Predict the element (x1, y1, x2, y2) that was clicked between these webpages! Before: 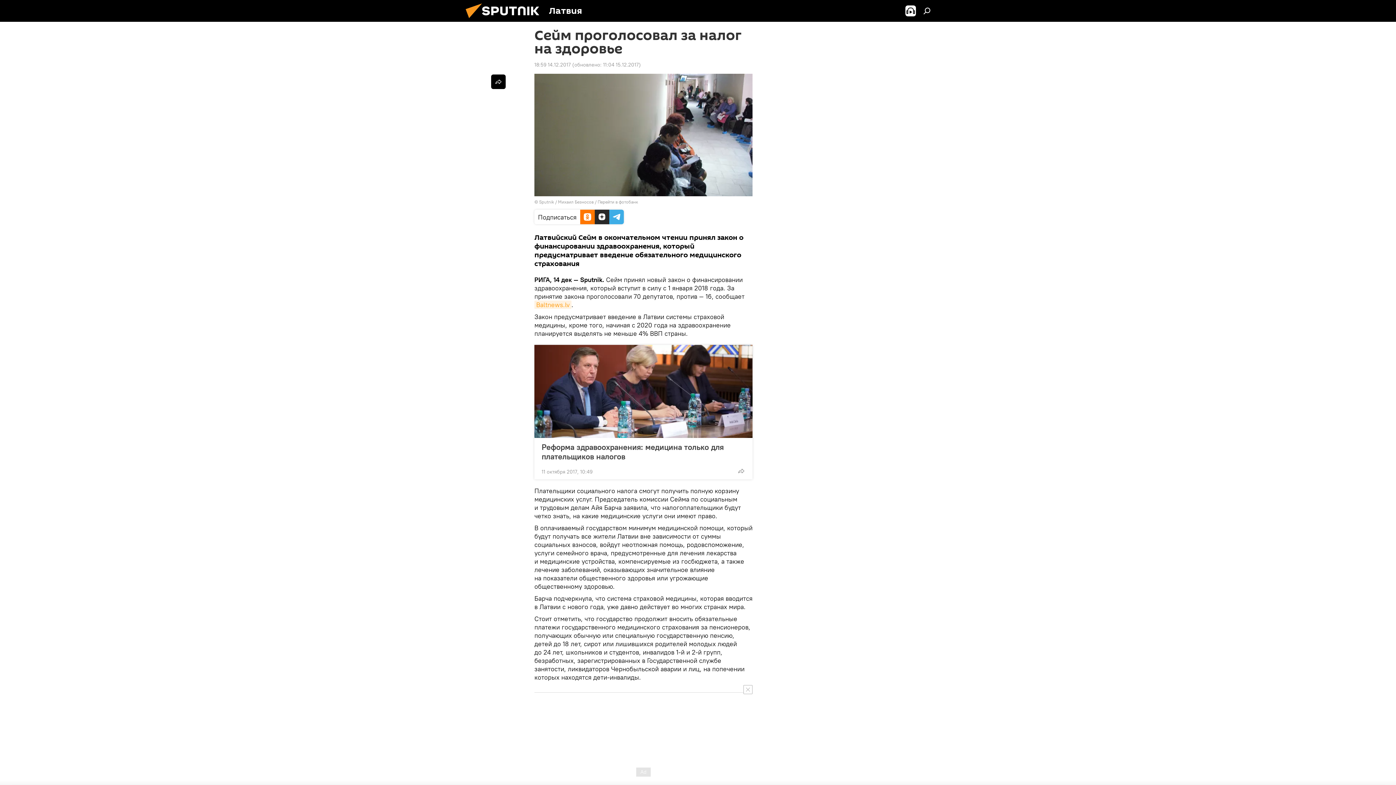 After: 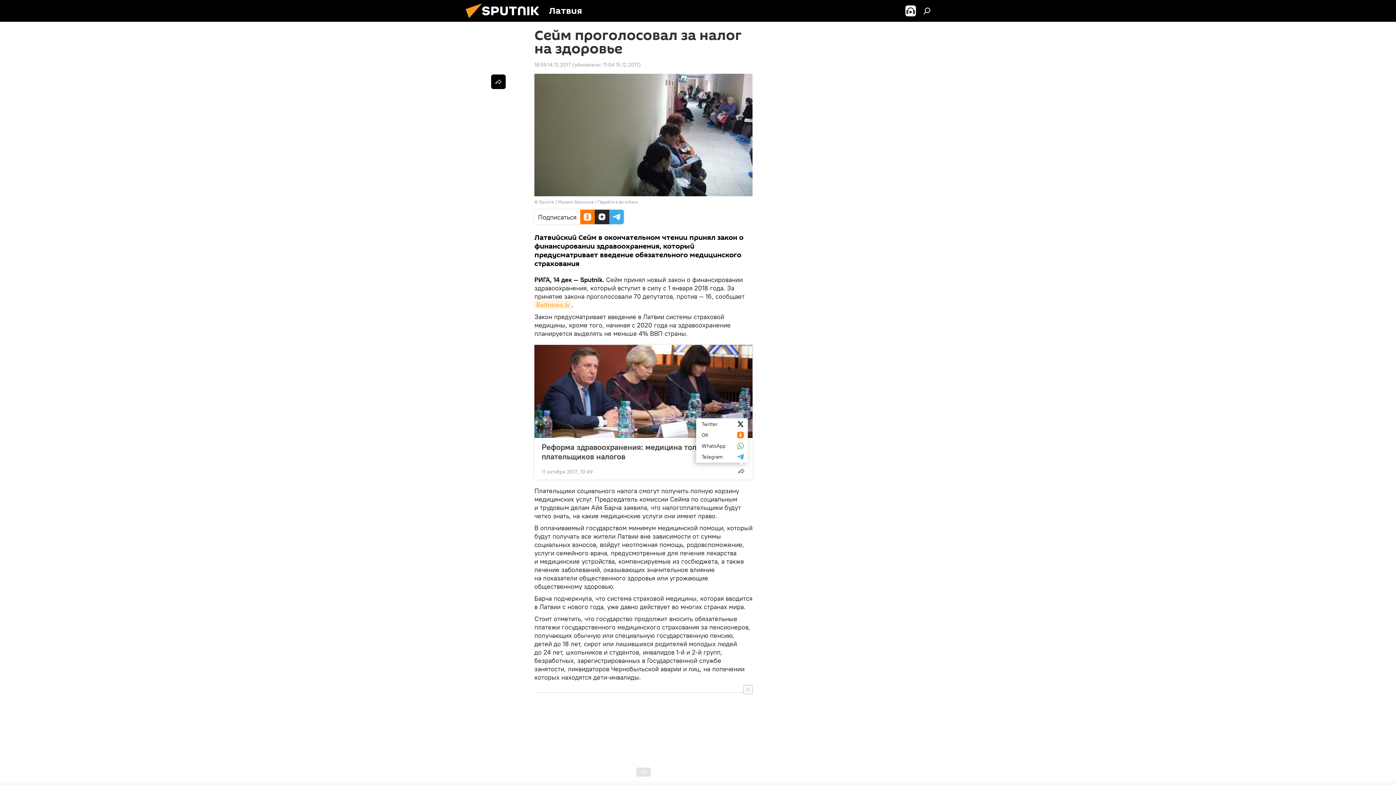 Action: bbox: (734, 464, 748, 478)